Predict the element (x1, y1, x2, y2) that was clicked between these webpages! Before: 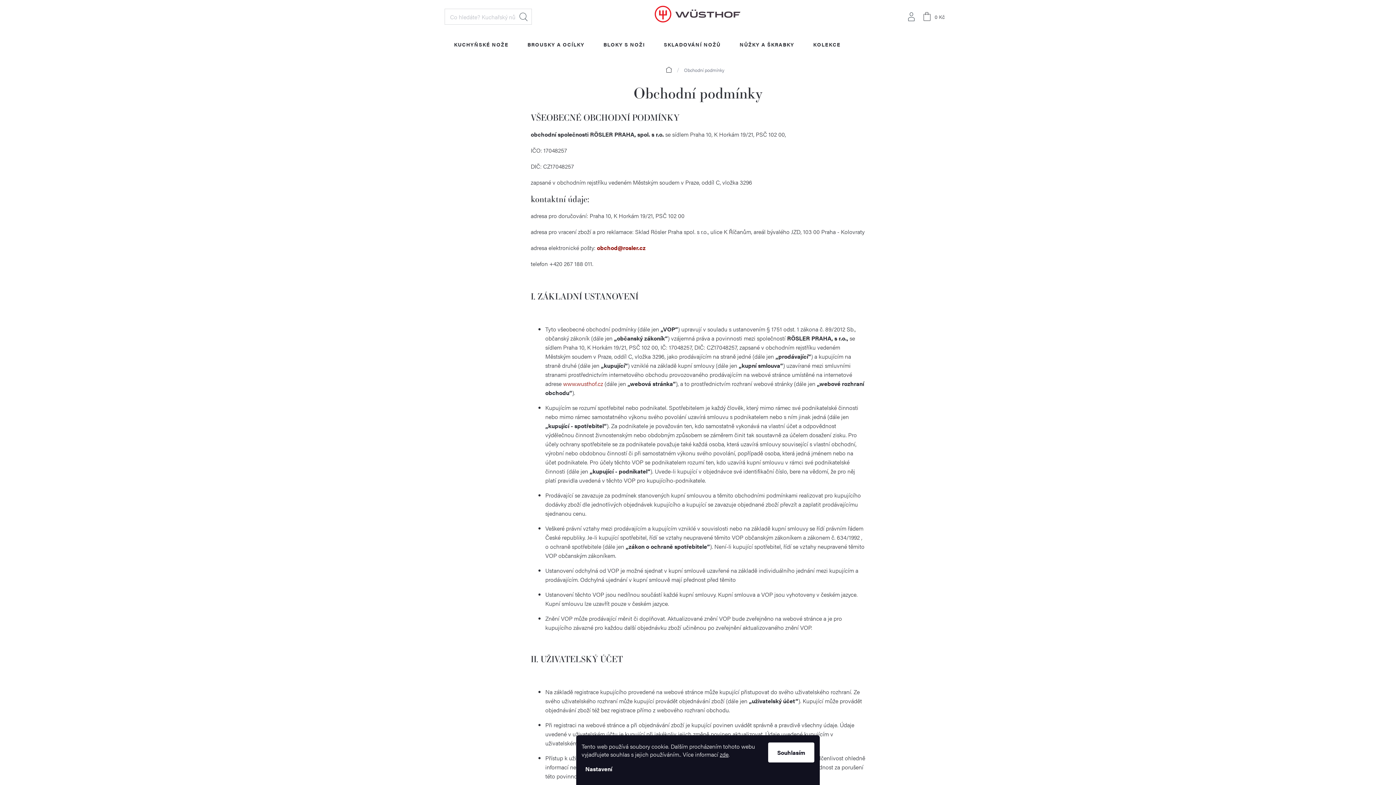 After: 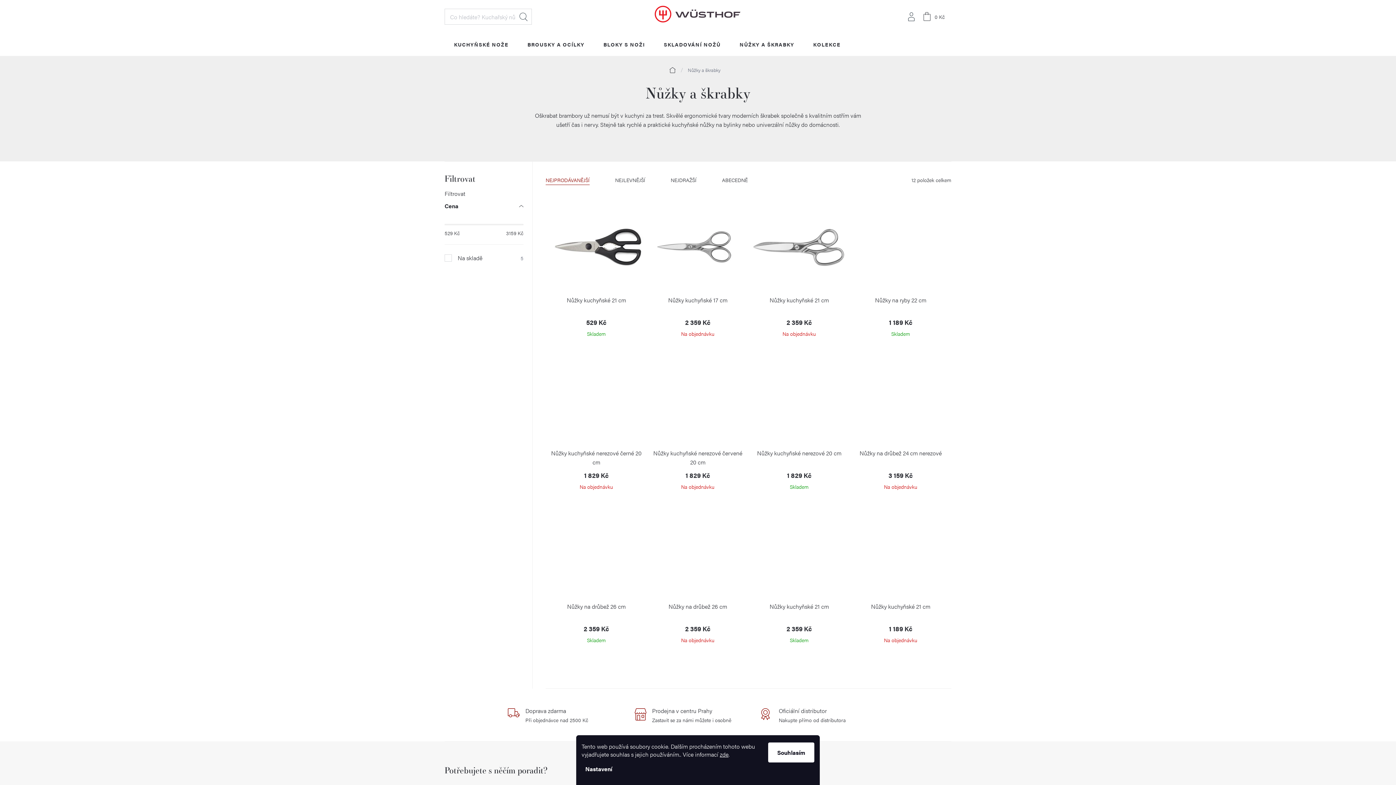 Action: bbox: (730, 33, 804, 54) label: NŮŽKY A ŠKRABKY